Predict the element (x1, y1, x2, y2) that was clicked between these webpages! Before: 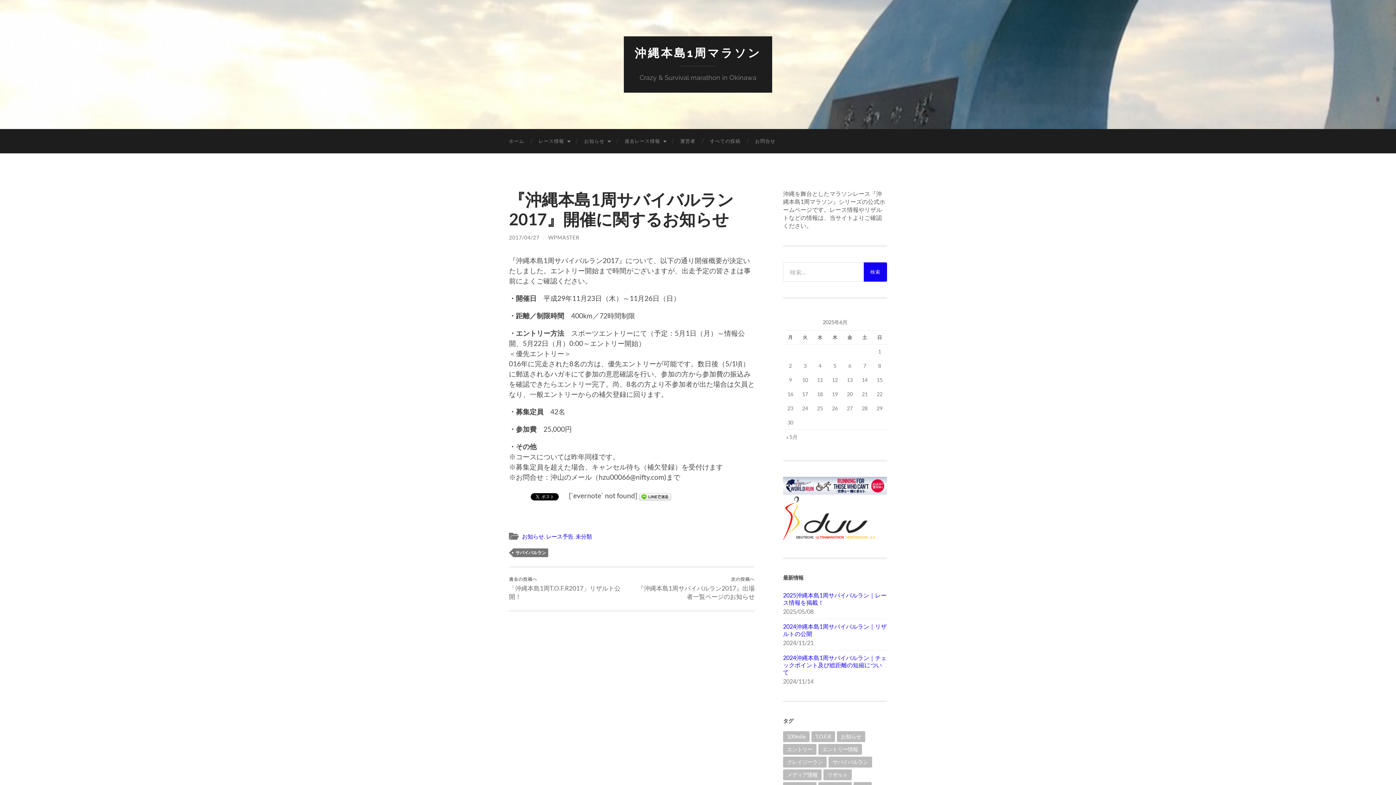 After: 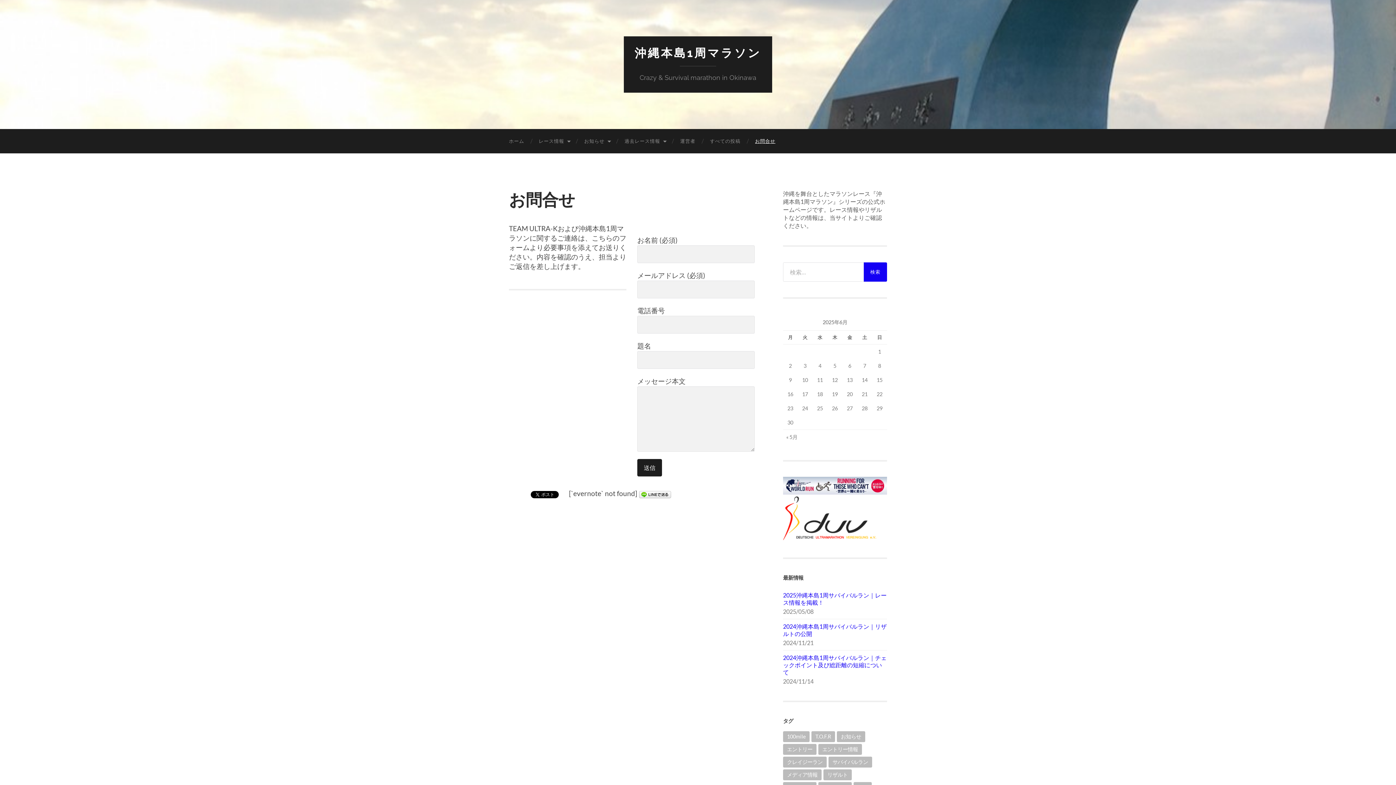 Action: label: お問合せ bbox: (748, 129, 782, 153)